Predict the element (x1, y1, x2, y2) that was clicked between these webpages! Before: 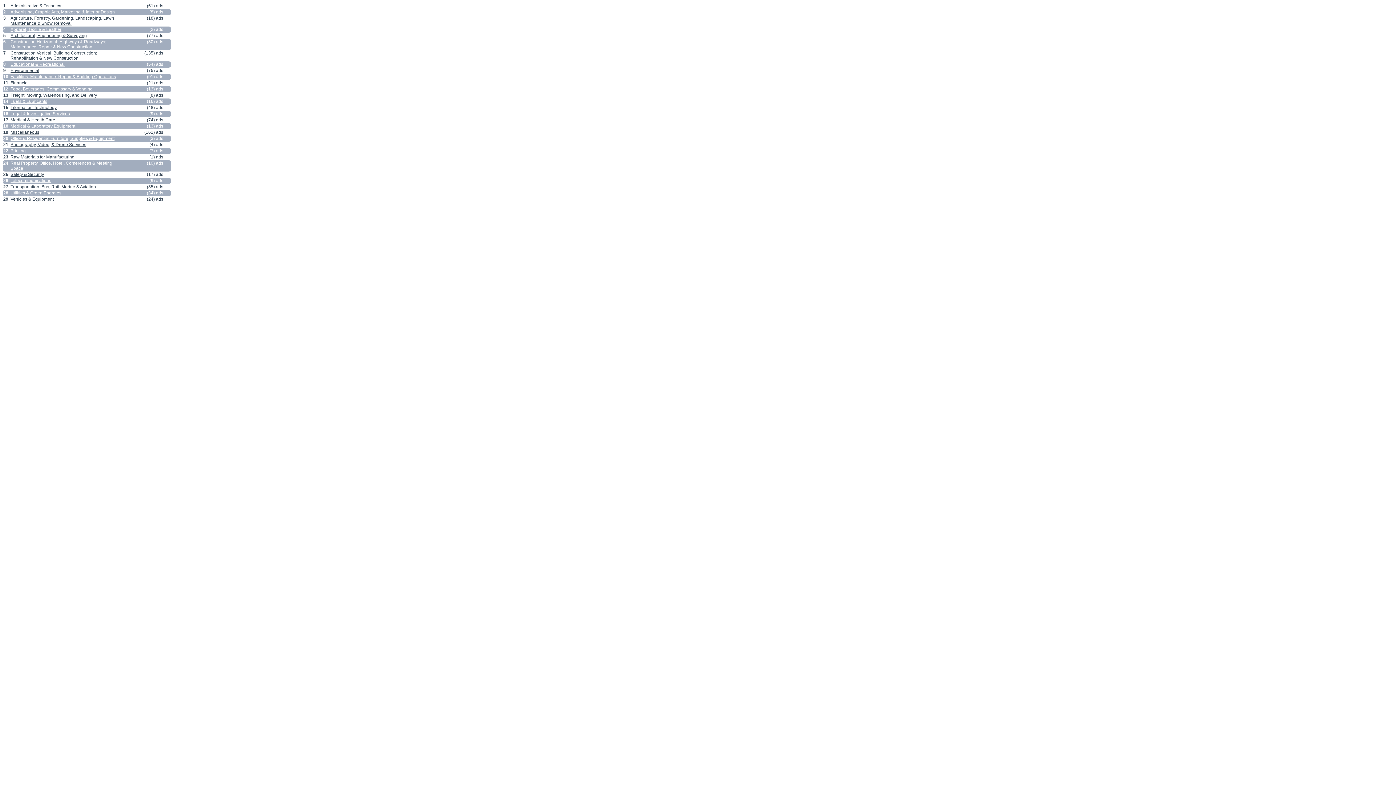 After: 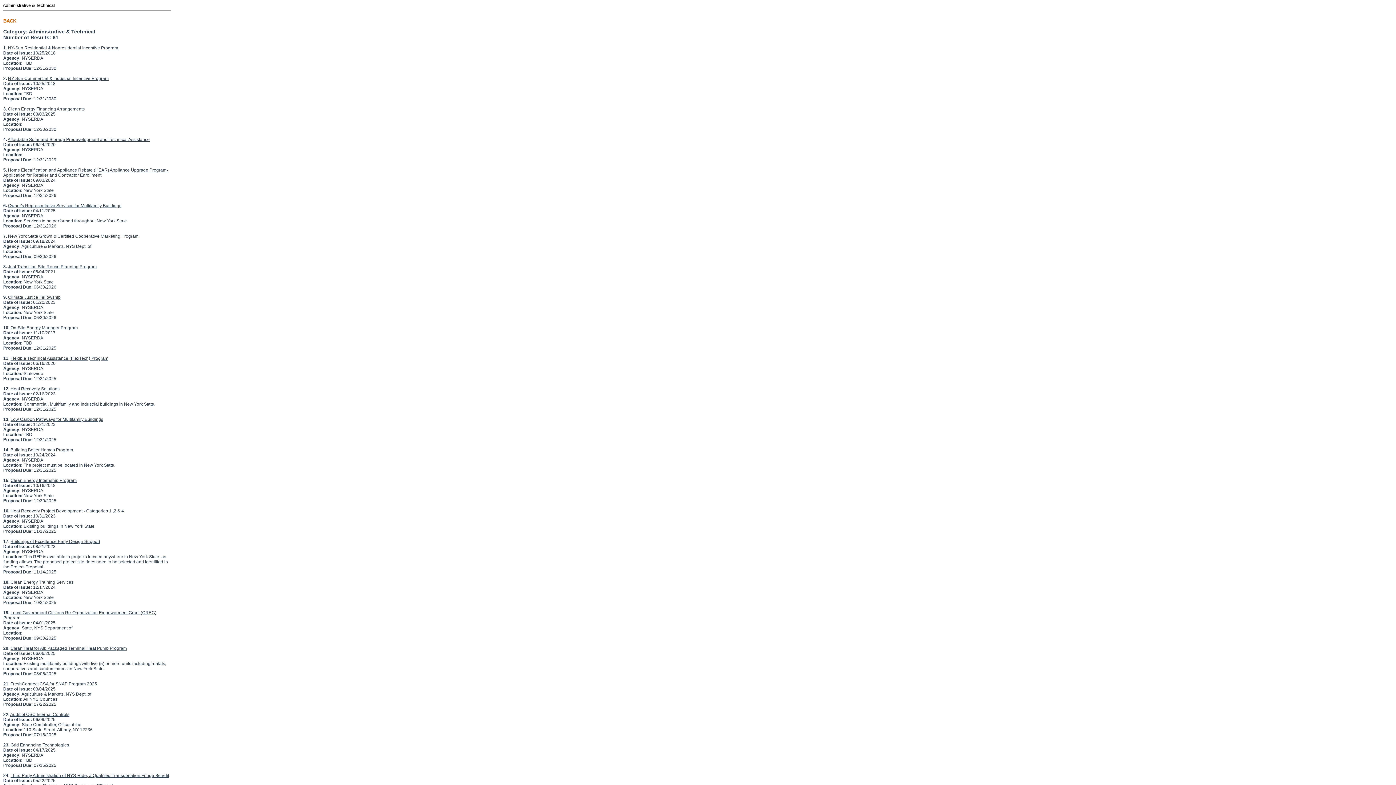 Action: label: Administrative & Technical bbox: (10, 3, 62, 8)